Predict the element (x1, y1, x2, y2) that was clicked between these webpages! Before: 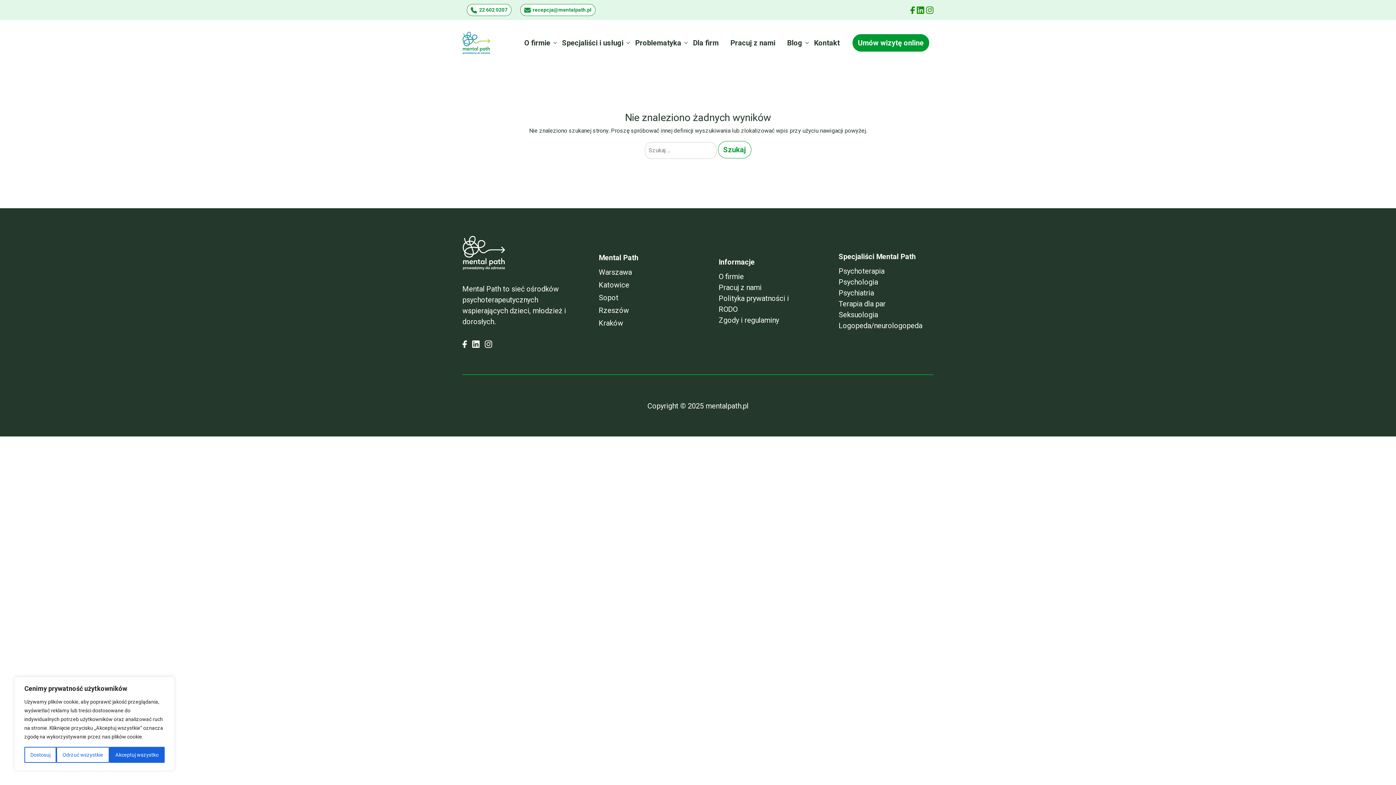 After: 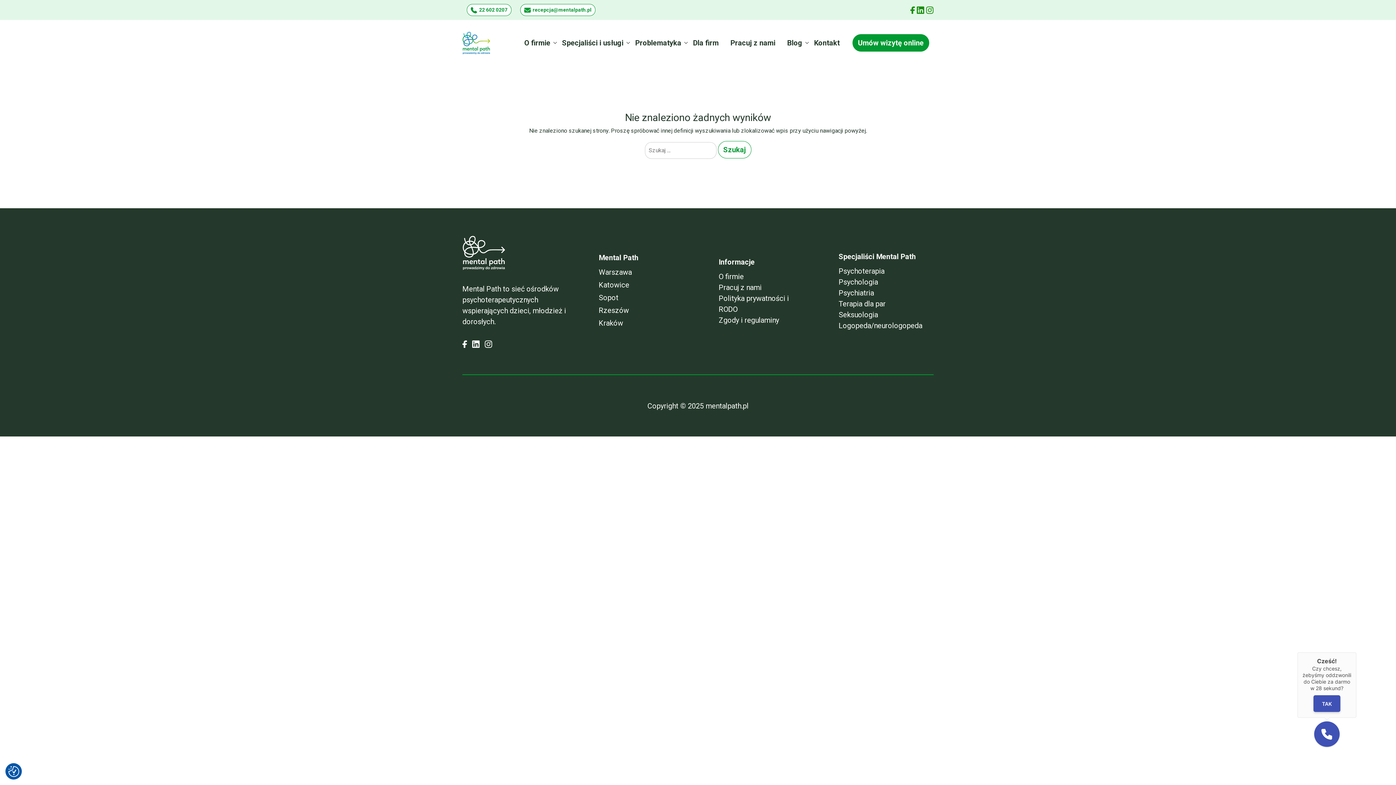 Action: bbox: (109, 747, 164, 763) label: Akceptuj wszystko